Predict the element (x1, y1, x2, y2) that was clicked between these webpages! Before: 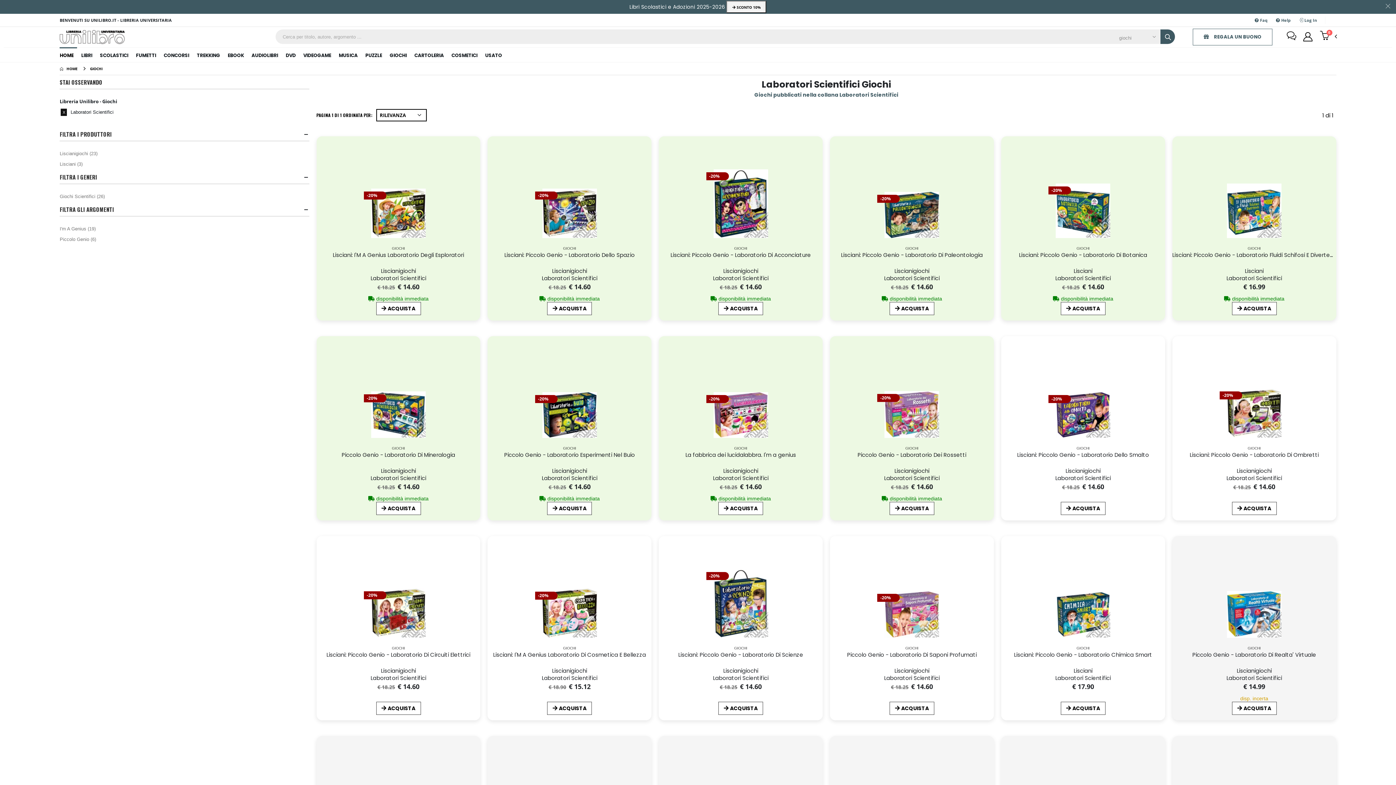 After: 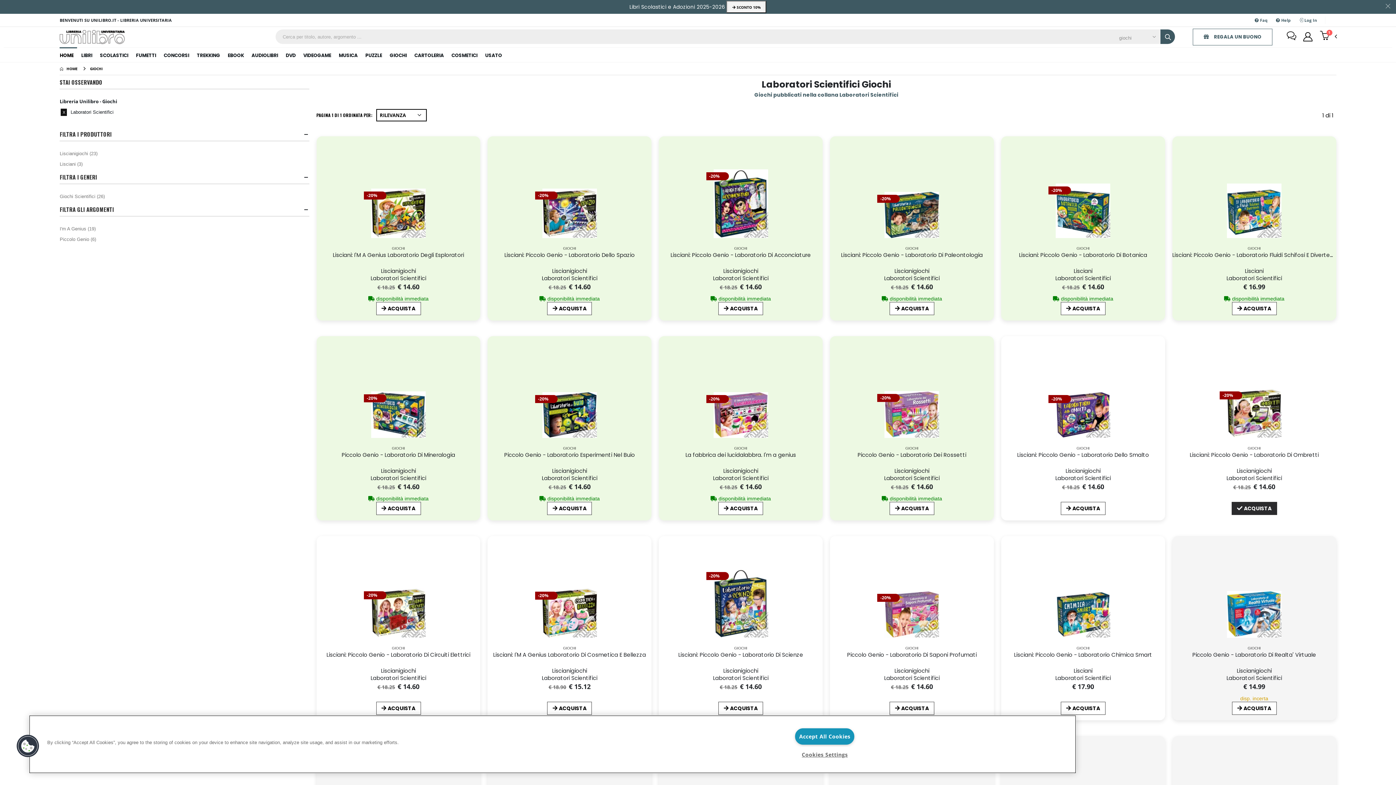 Action: bbox: (1232, 502, 1276, 515) label: ACQUISTA